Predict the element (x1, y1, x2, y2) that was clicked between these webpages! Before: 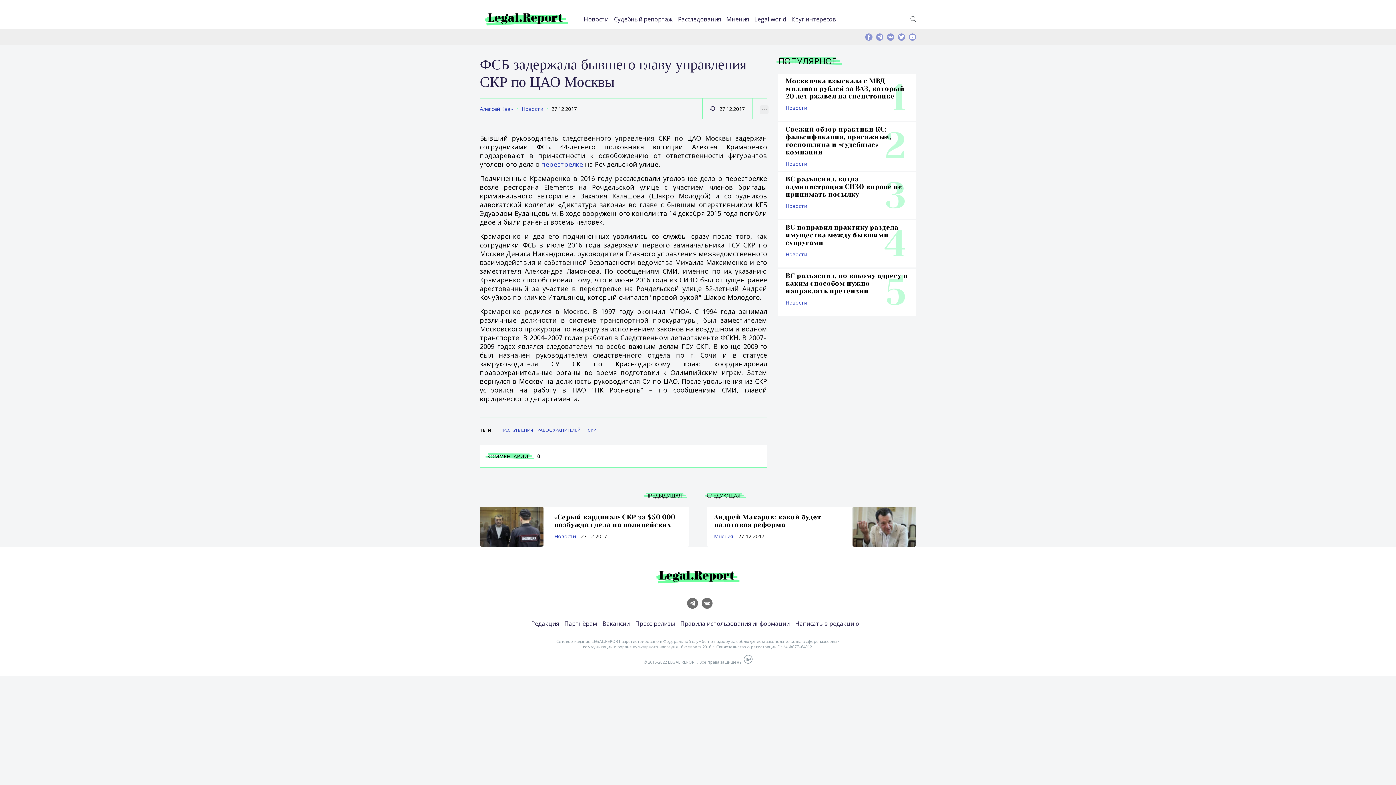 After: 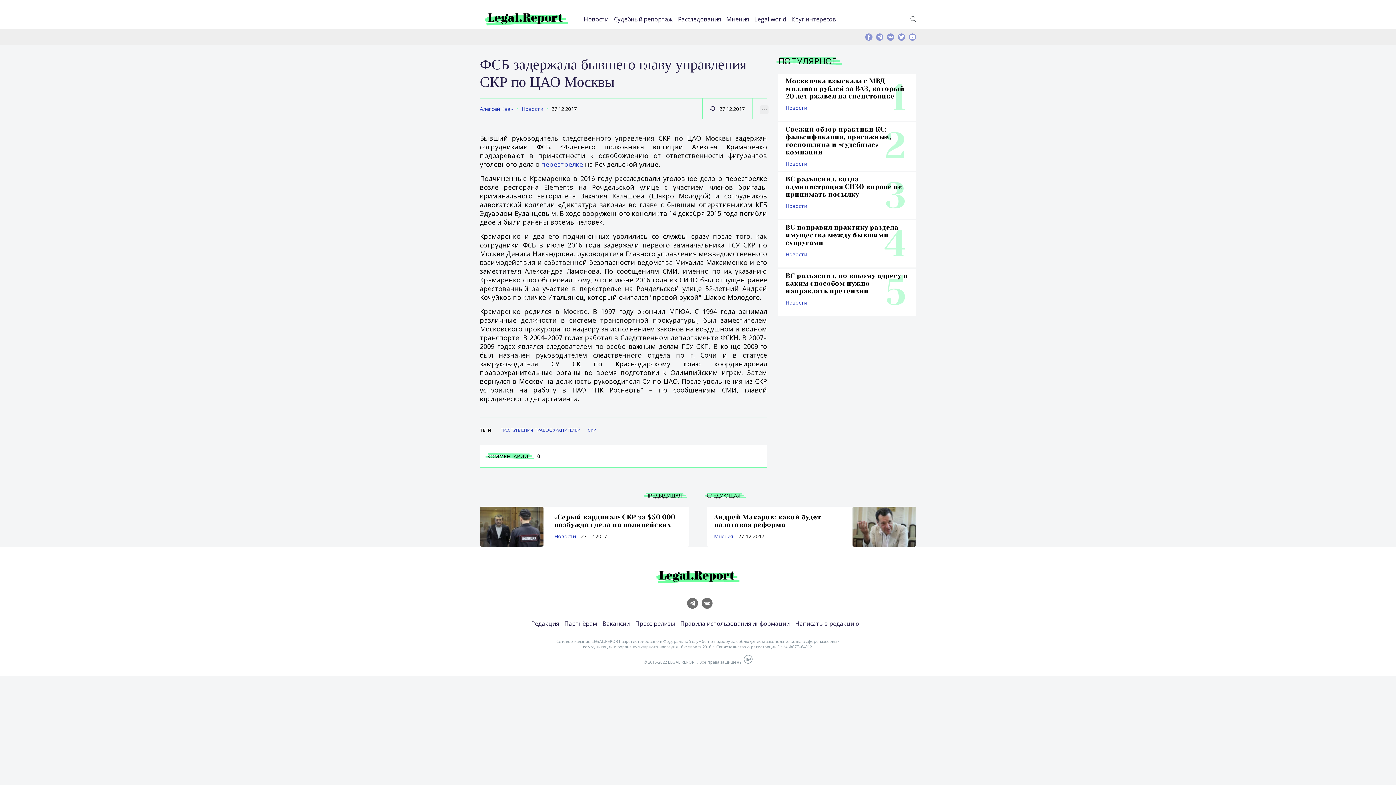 Action: bbox: (687, 598, 698, 609)